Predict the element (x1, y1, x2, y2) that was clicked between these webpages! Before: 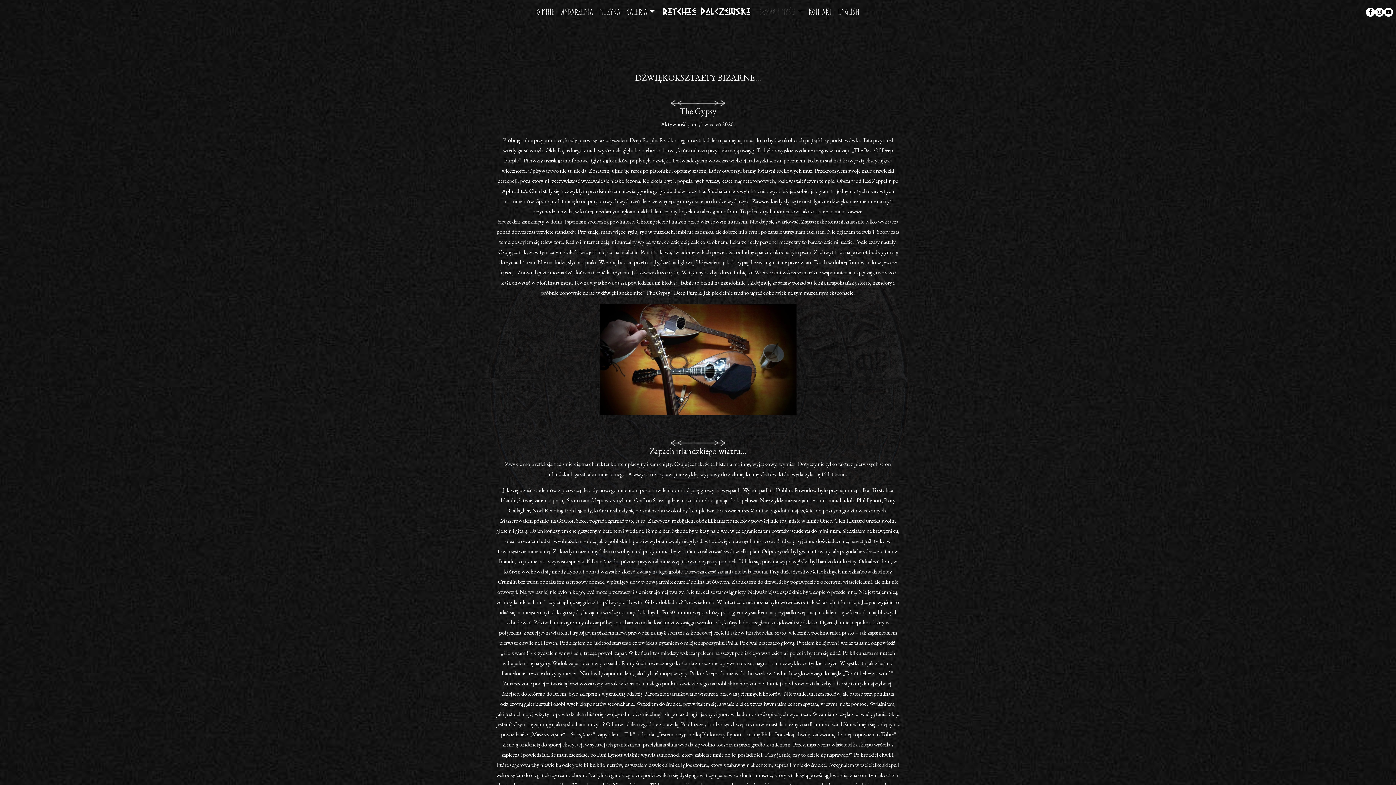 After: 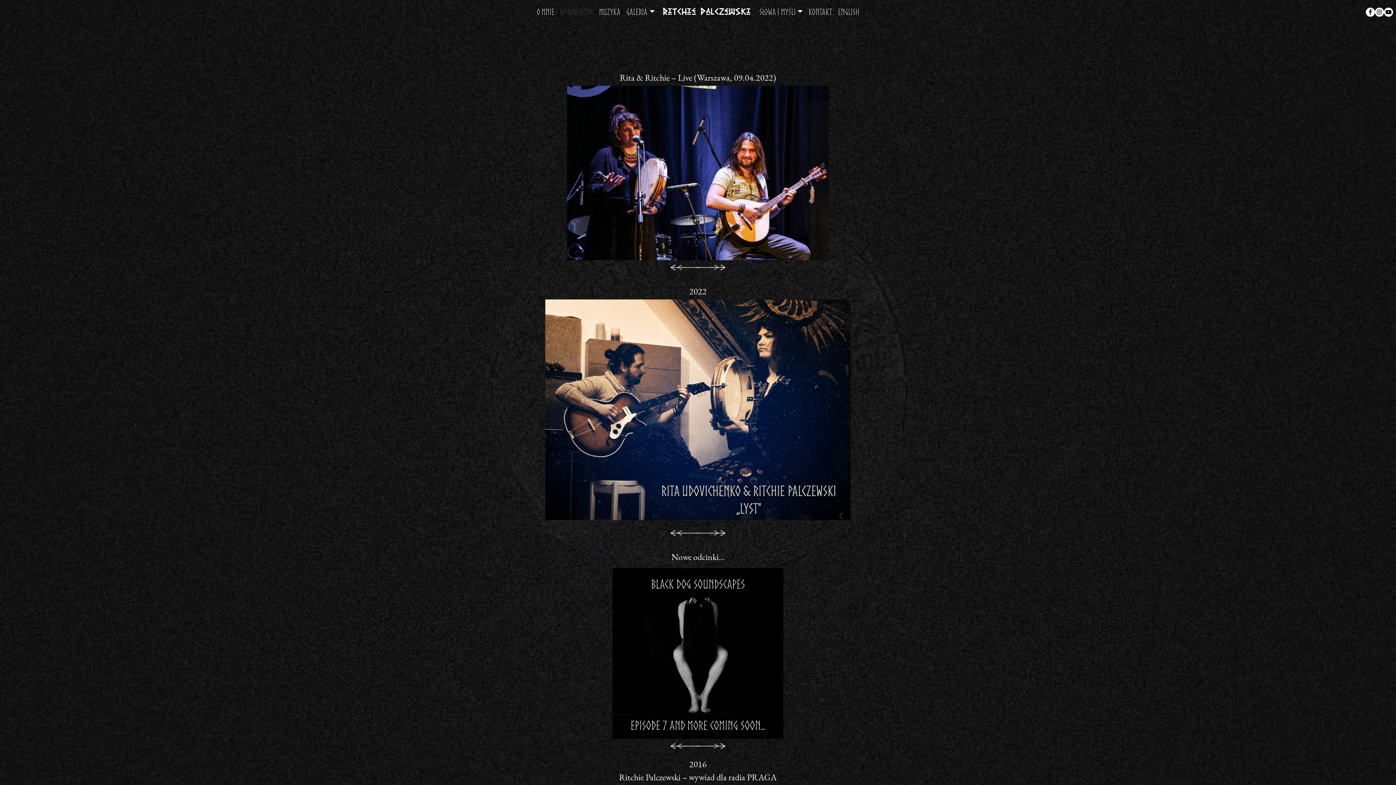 Action: label: Wydarzenia bbox: (557, 2, 596, 21)